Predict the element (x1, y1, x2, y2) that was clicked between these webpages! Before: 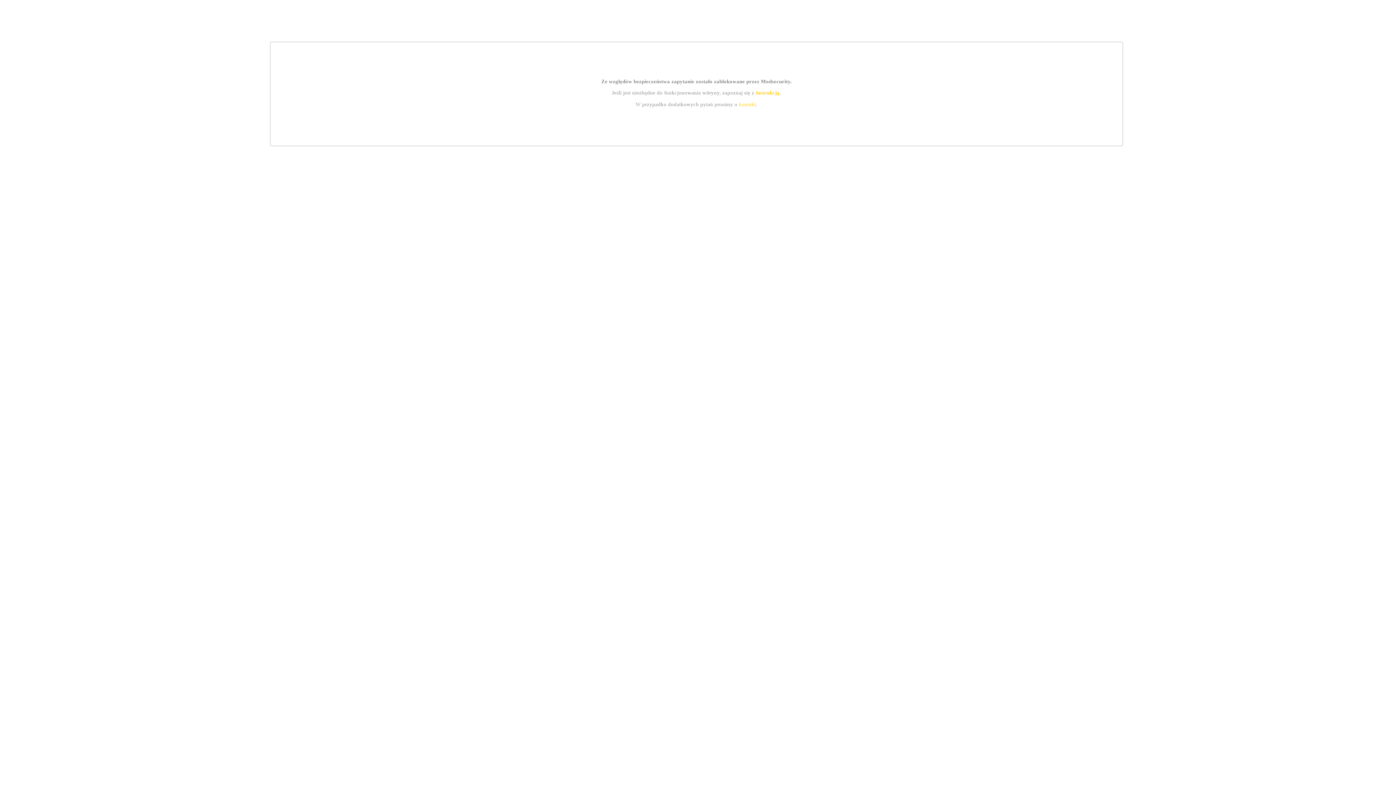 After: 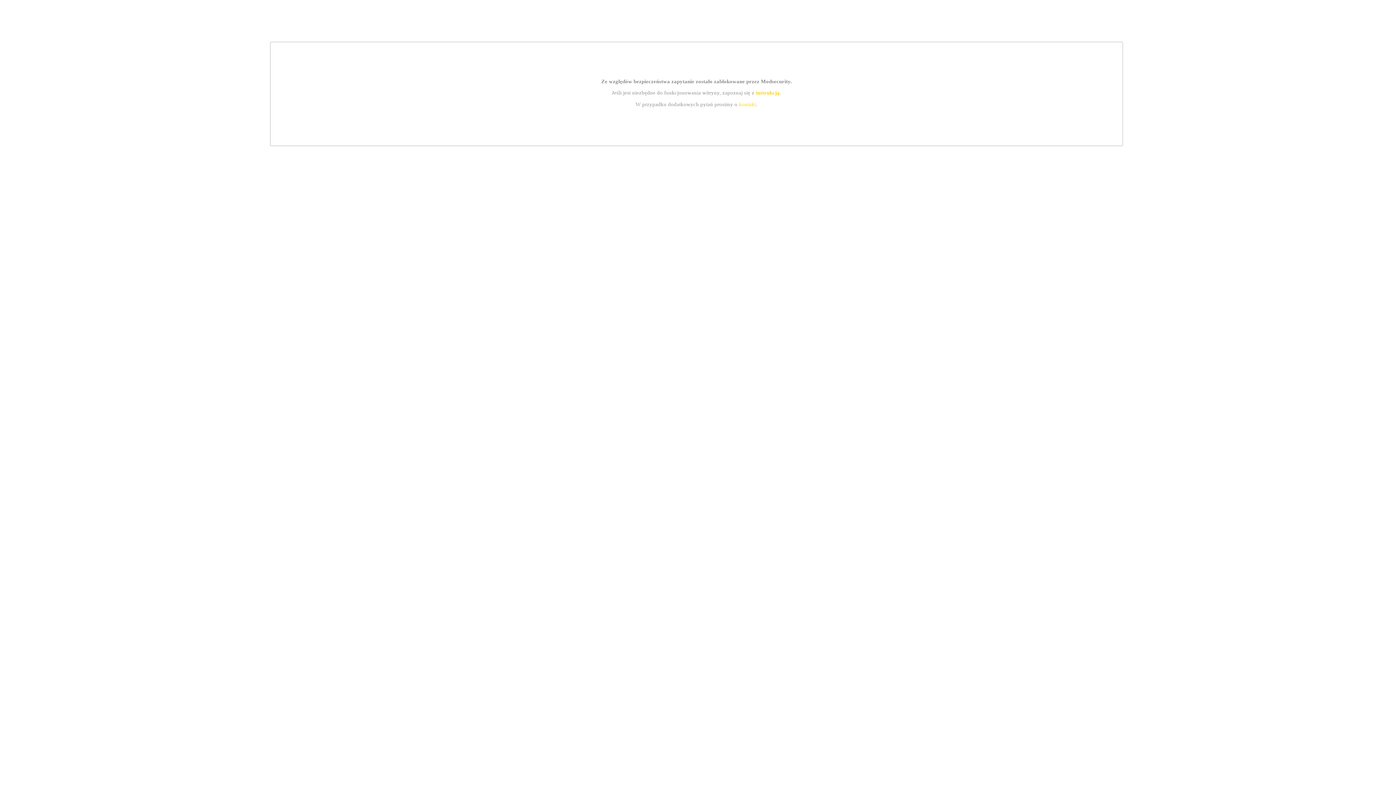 Action: label: instrukcją bbox: (755, 89, 779, 95)